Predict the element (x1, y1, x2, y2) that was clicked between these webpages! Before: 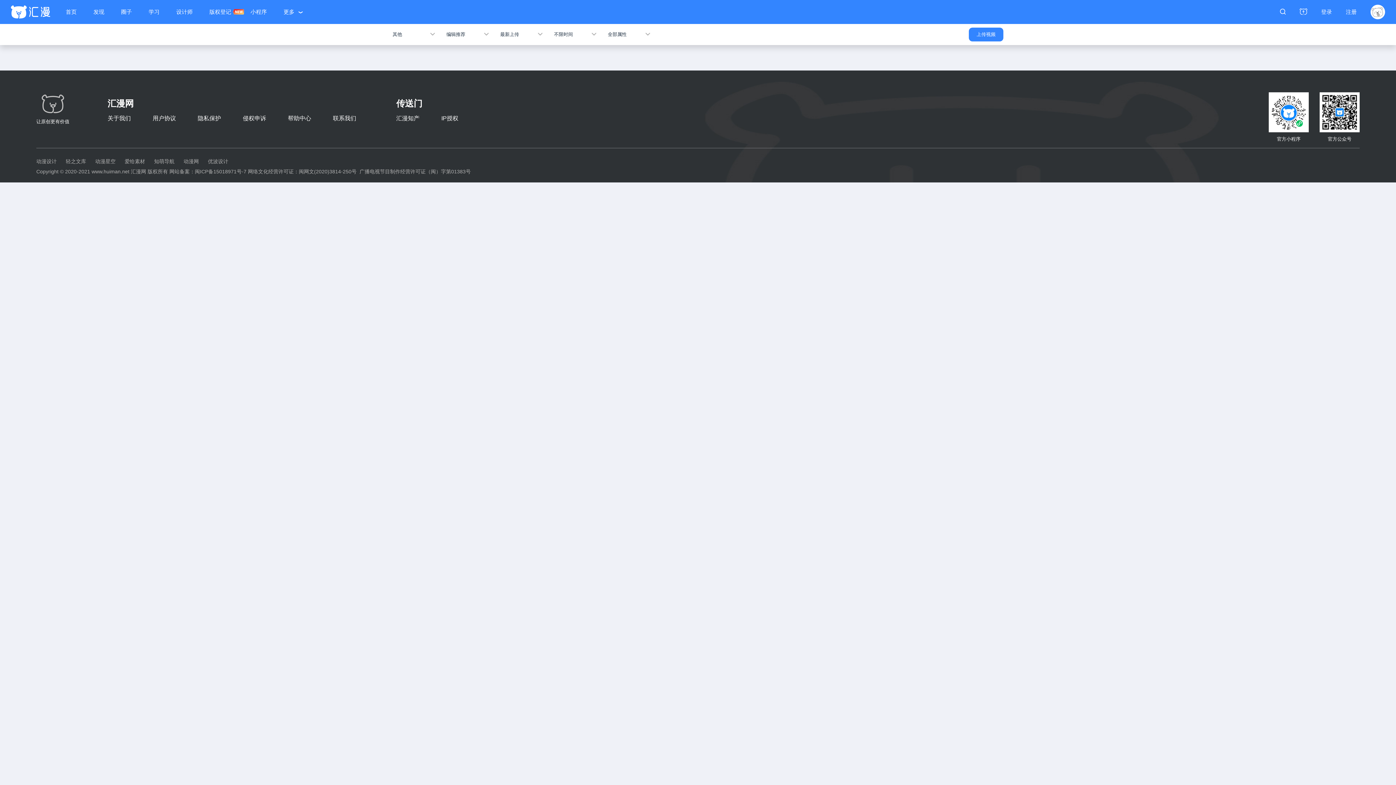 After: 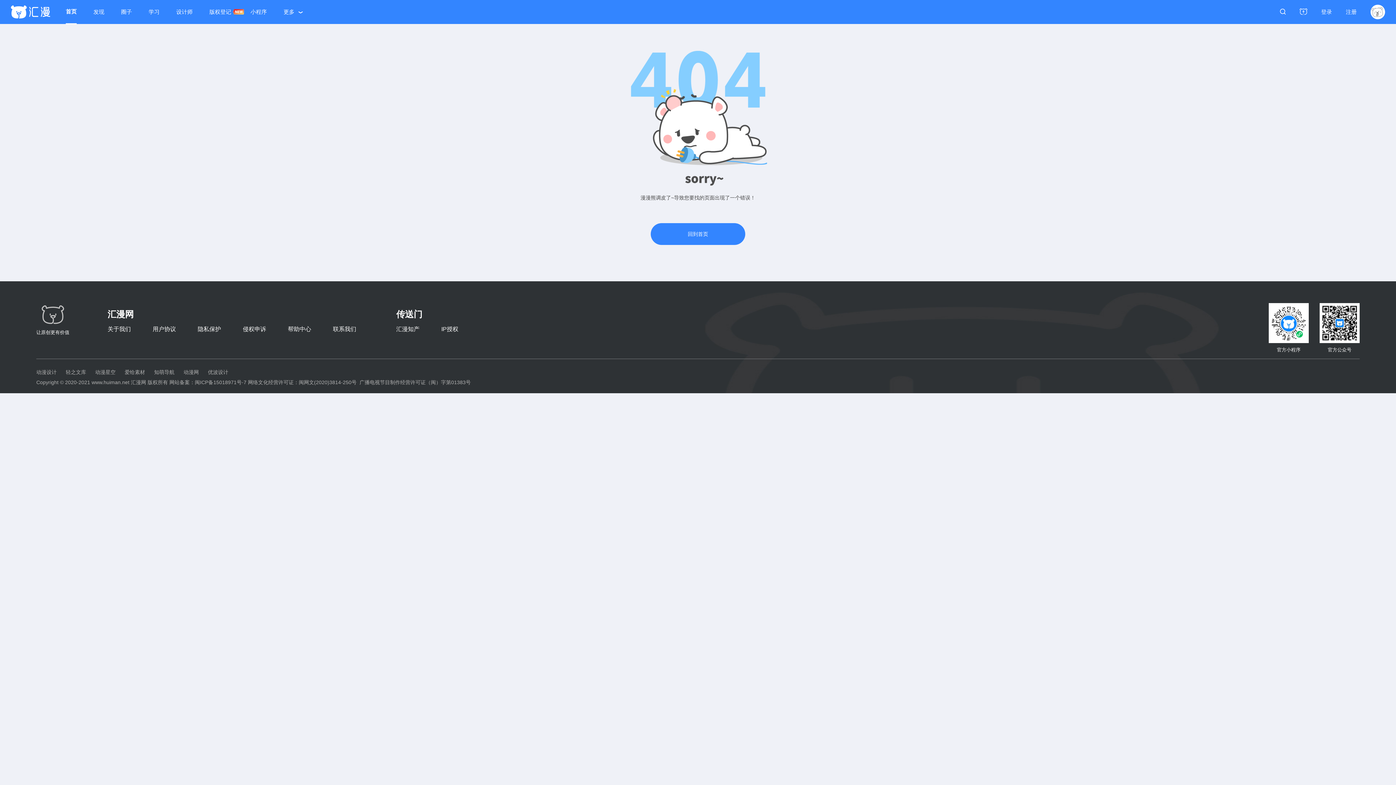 Action: bbox: (10, 5, 50, 19)